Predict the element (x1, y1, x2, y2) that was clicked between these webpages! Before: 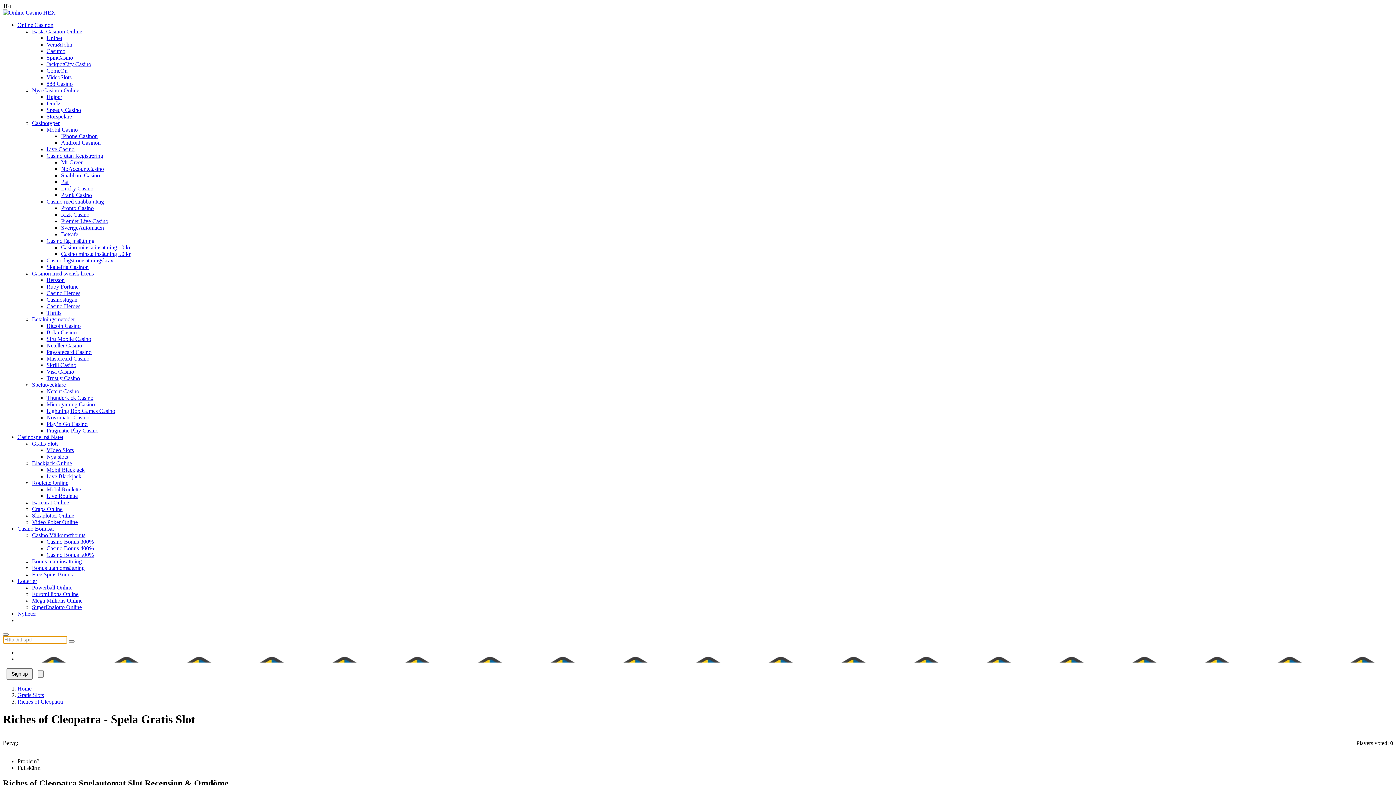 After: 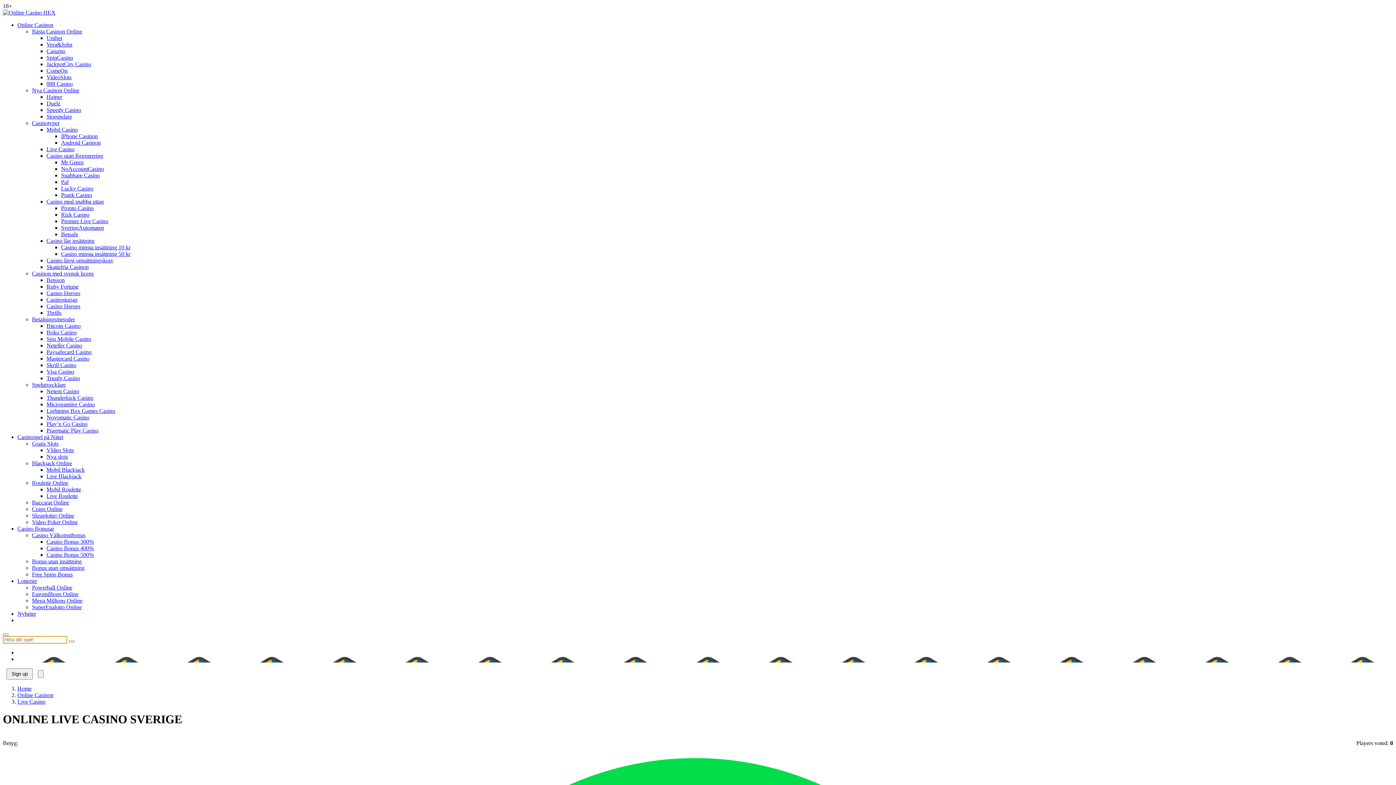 Action: bbox: (46, 146, 74, 152) label: Live Casino